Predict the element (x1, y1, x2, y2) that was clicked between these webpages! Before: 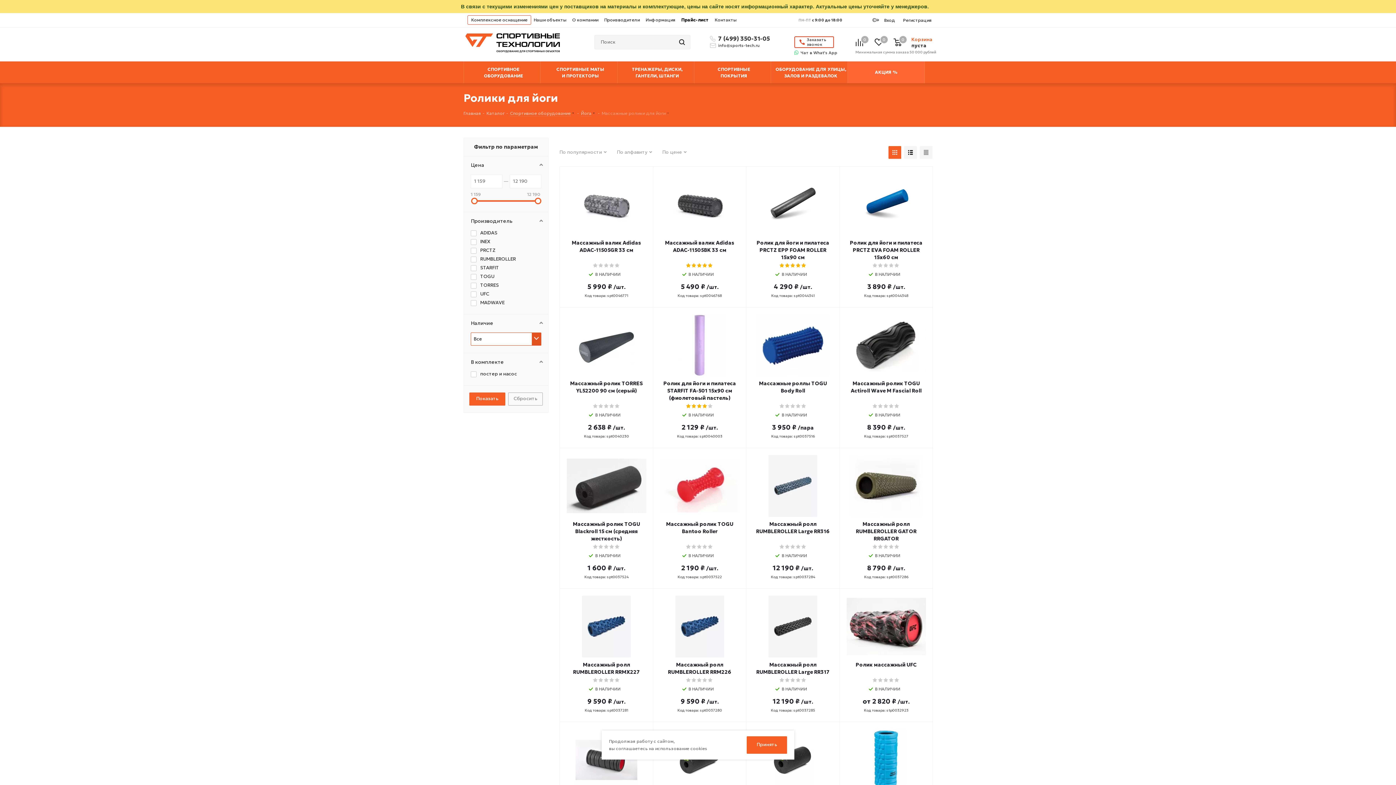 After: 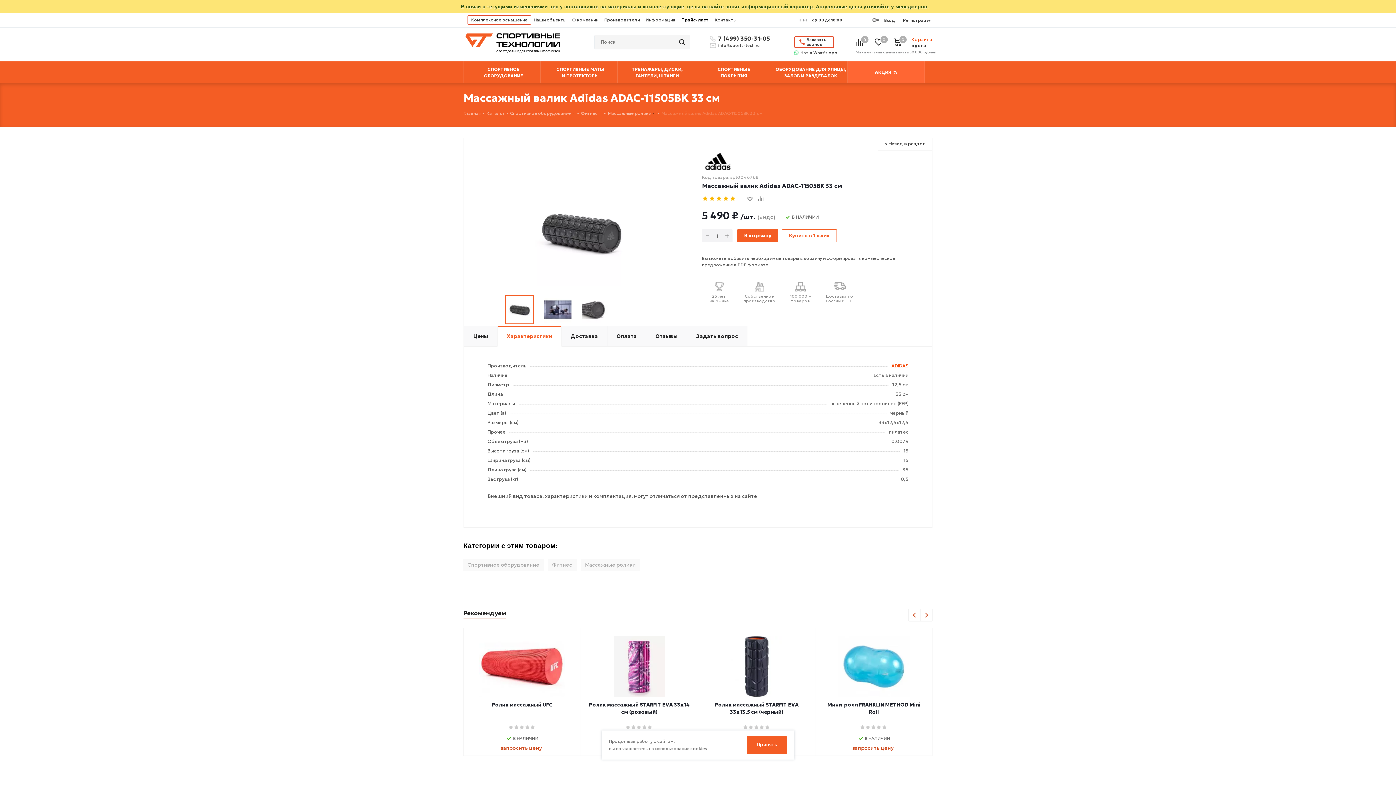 Action: bbox: (660, 173, 739, 235)